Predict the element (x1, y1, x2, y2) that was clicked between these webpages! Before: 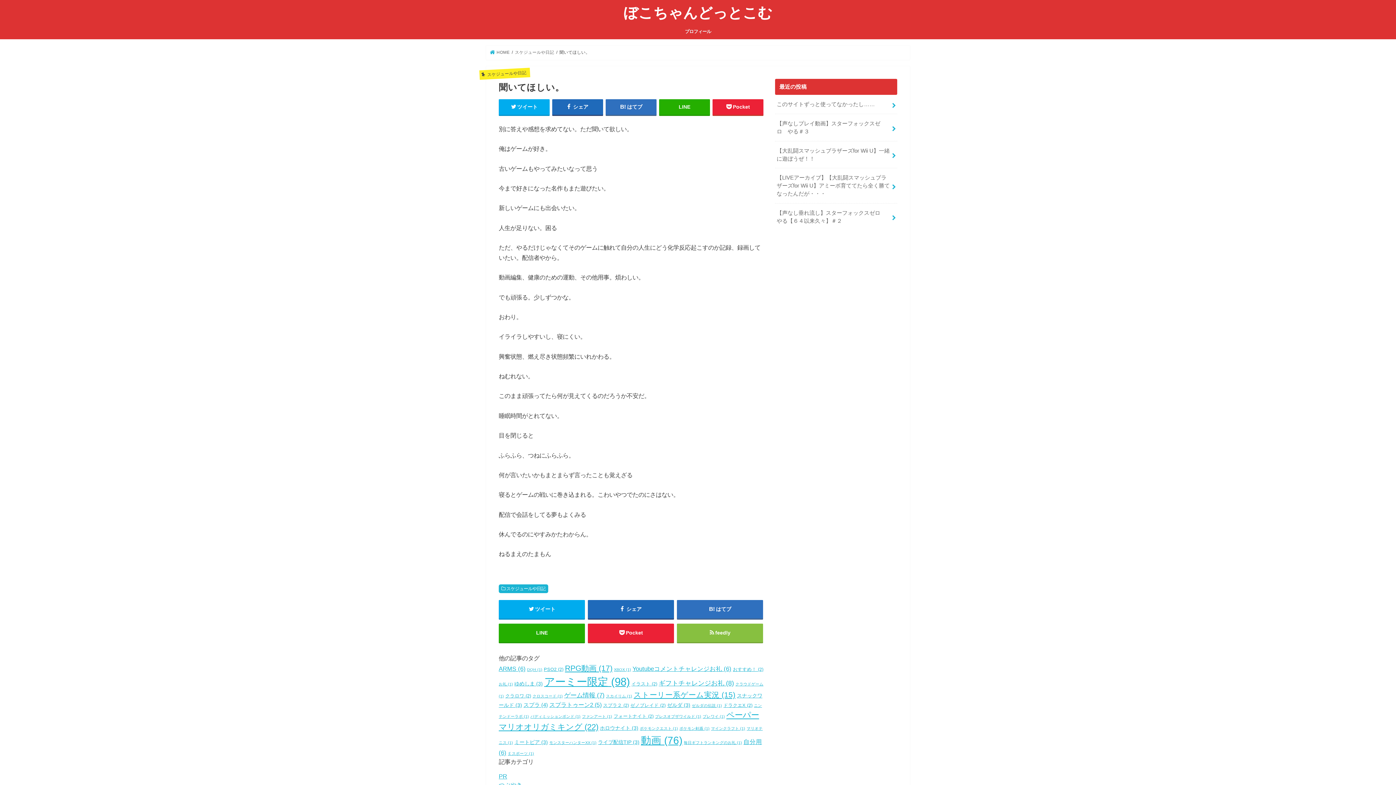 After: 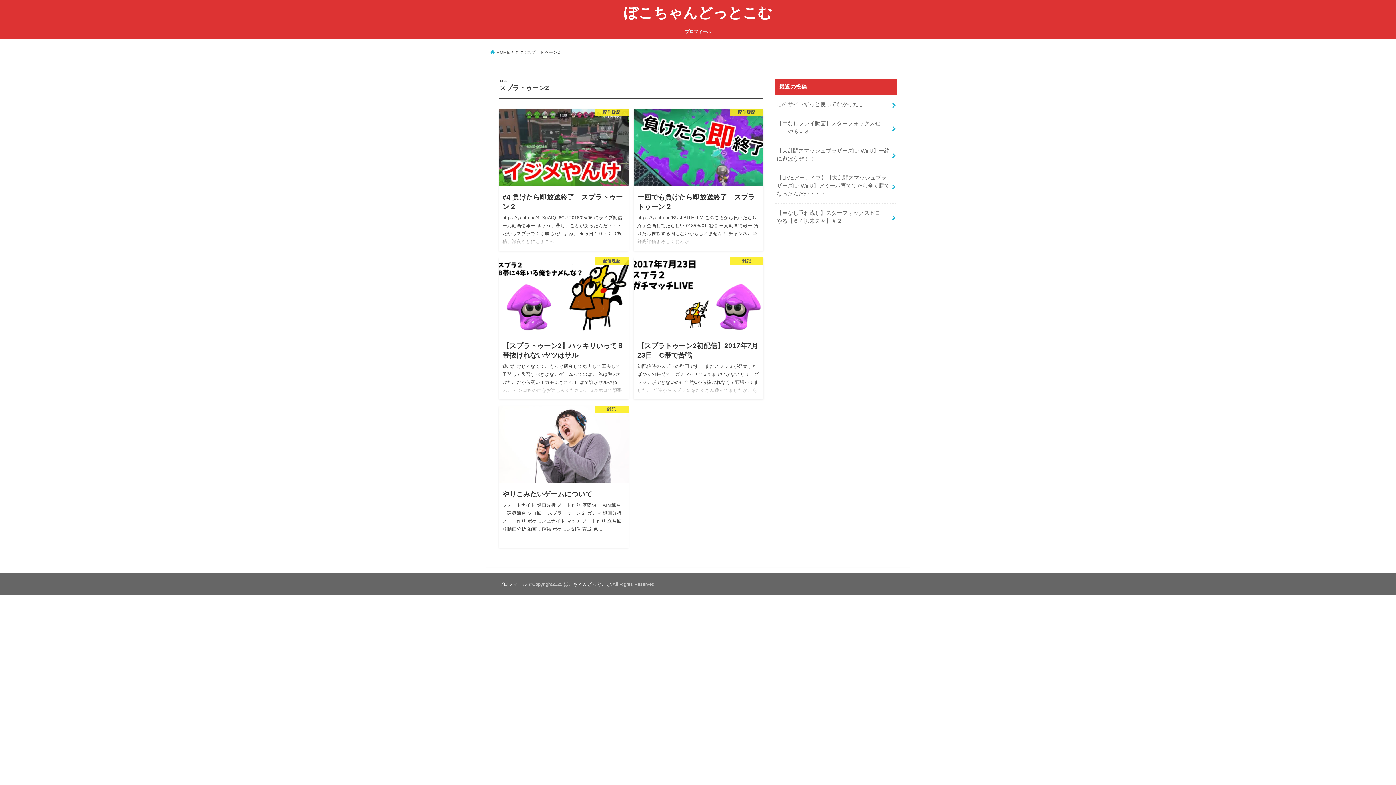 Action: label: スプラトゥーン2 (5個の項目) bbox: (549, 702, 601, 708)